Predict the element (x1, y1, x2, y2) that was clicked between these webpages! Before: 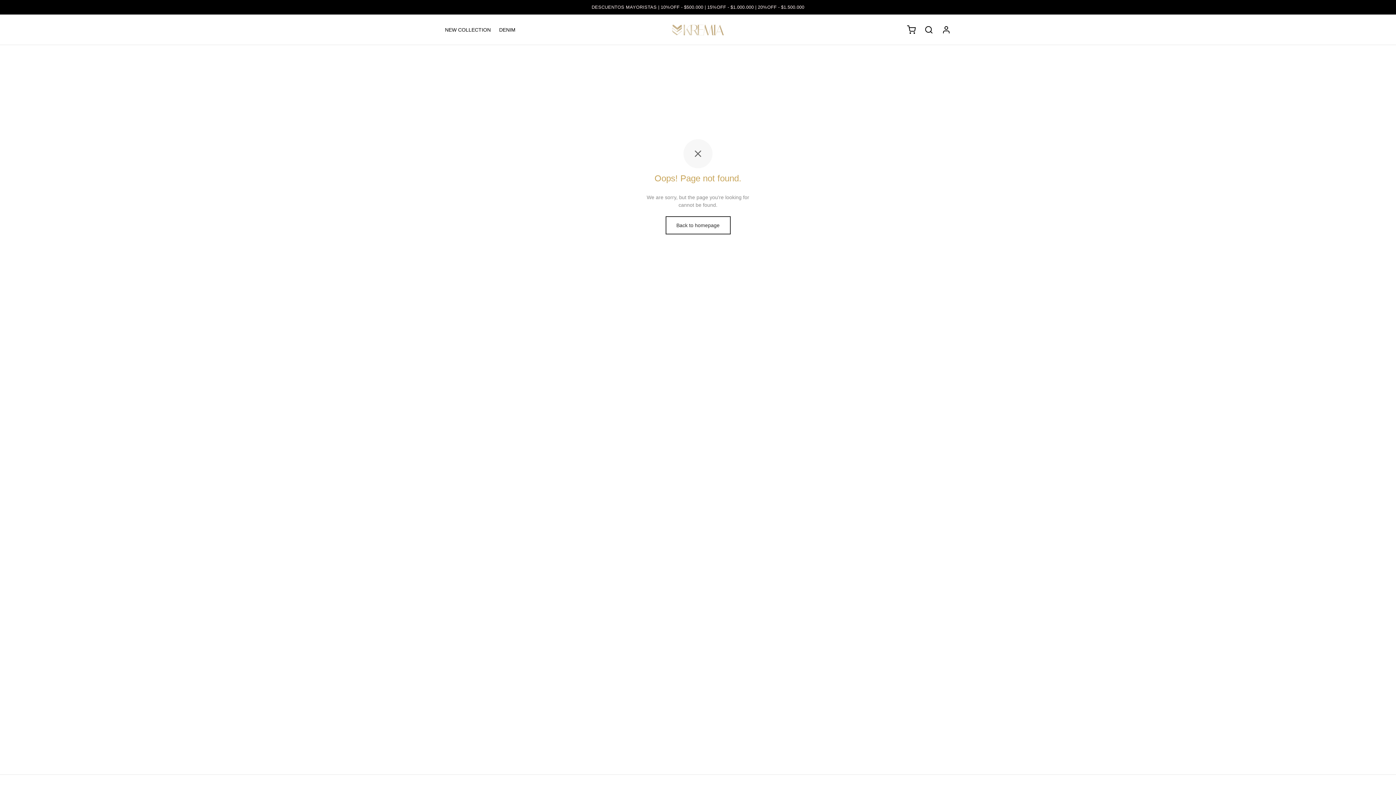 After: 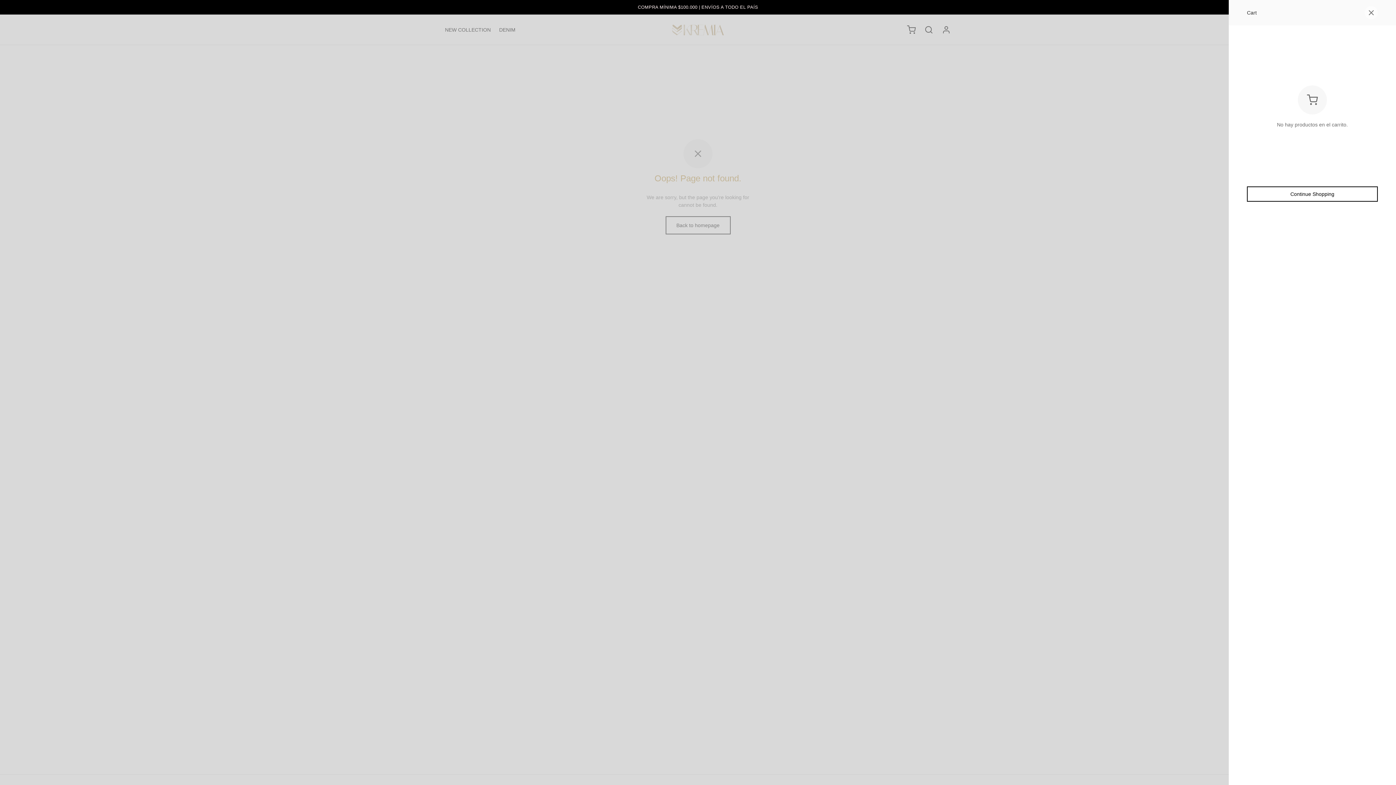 Action: bbox: (907, 25, 915, 34) label: Cart